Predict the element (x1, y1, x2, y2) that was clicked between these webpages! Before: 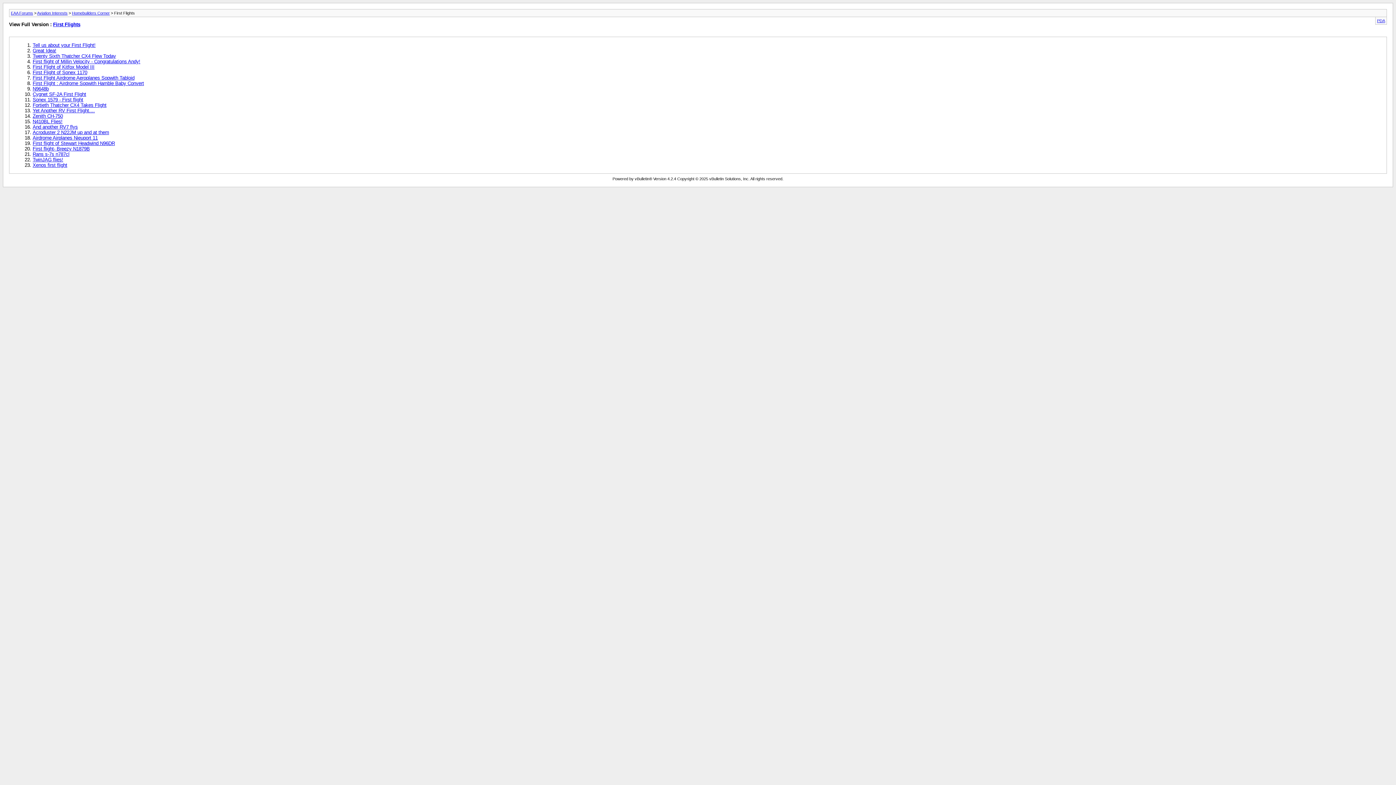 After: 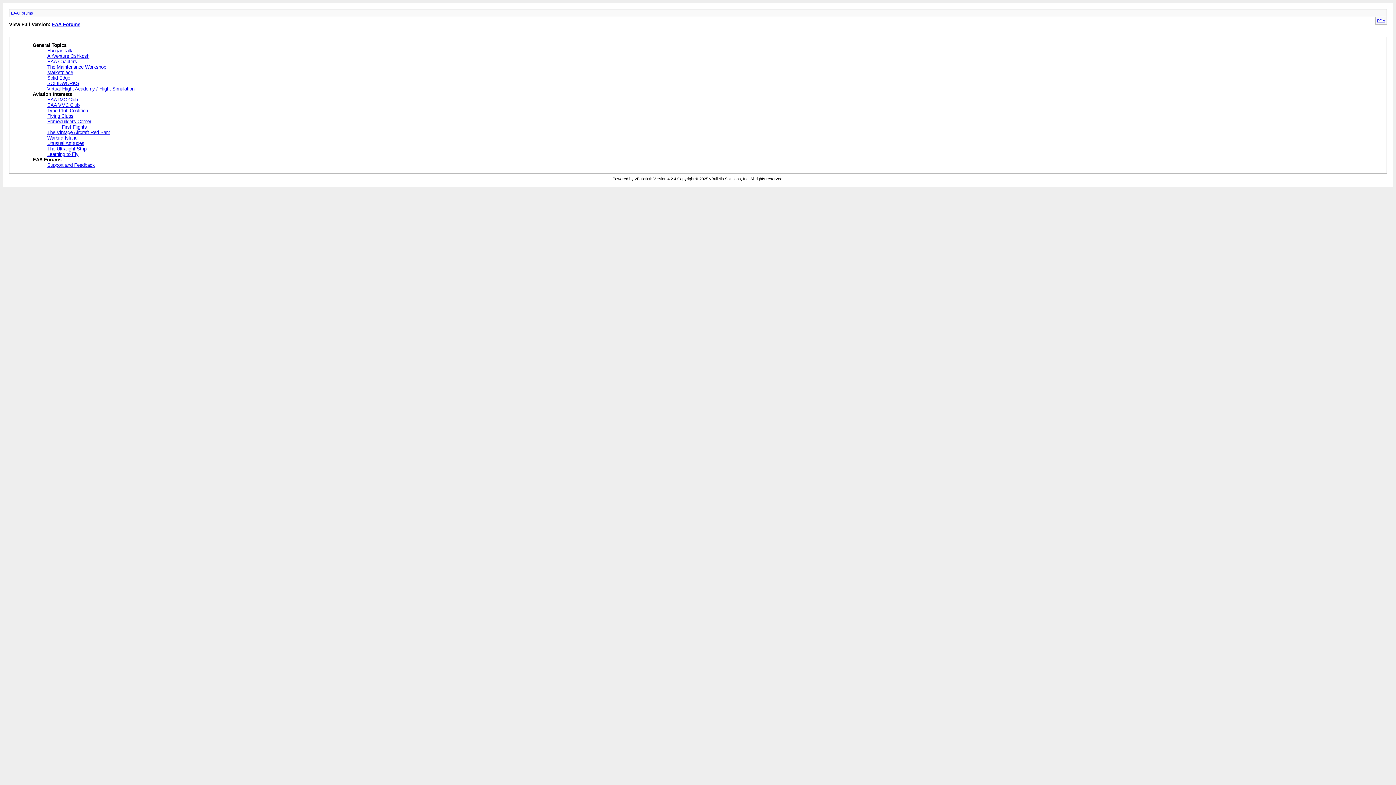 Action: label: EAA Forums bbox: (10, 10, 33, 15)